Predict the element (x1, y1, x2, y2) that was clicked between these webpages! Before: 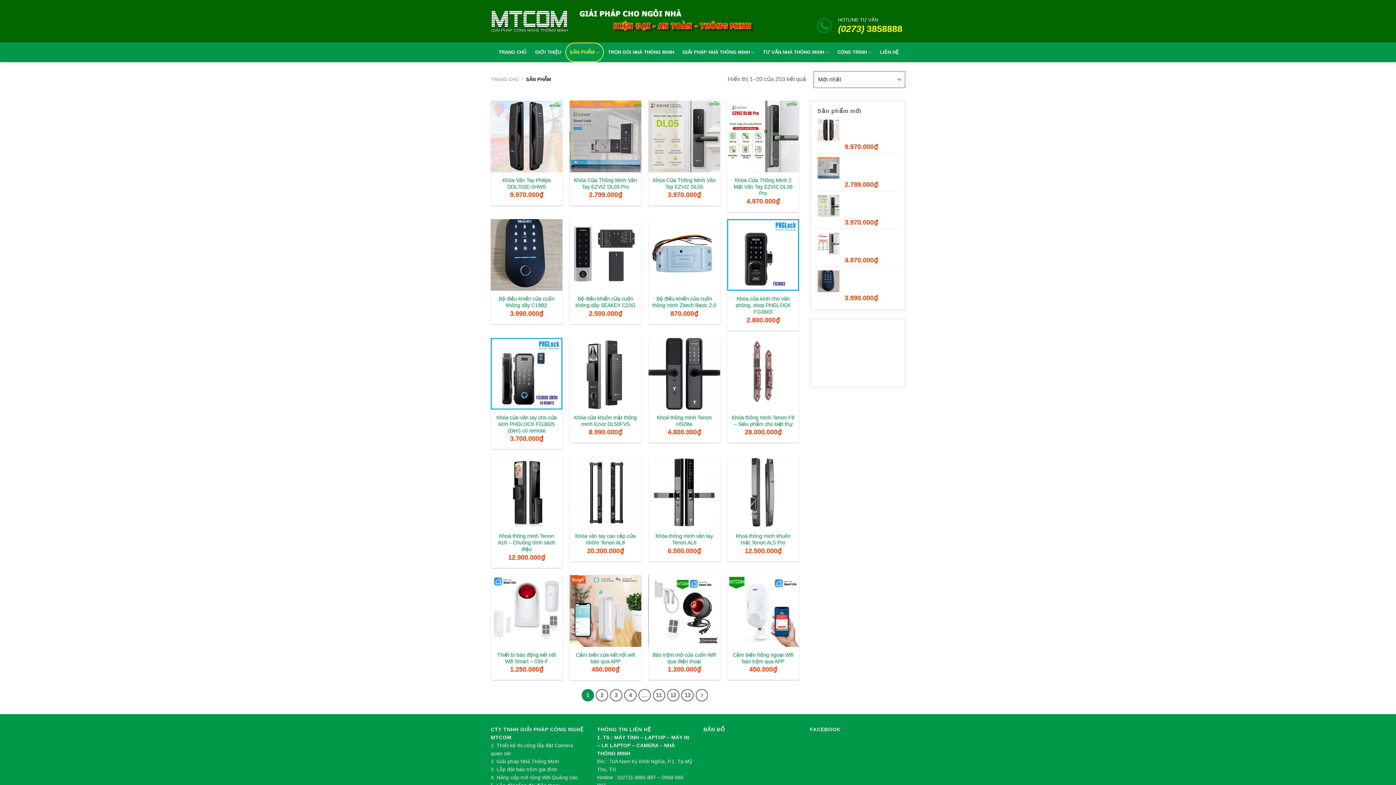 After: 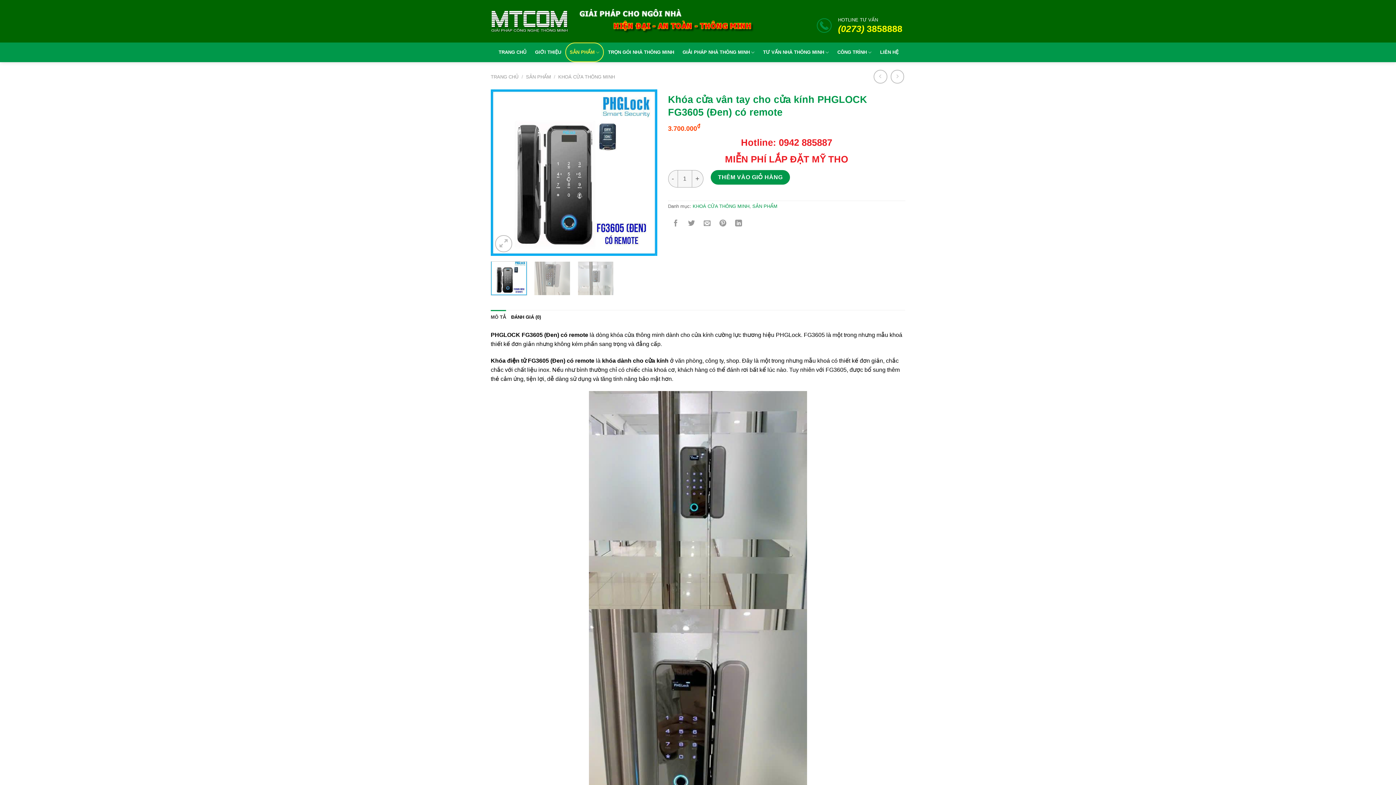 Action: bbox: (490, 338, 562, 409) label: Khóa cửa vân tay cho cửa kính PHGLOCK FG3605 (Đen) có remote